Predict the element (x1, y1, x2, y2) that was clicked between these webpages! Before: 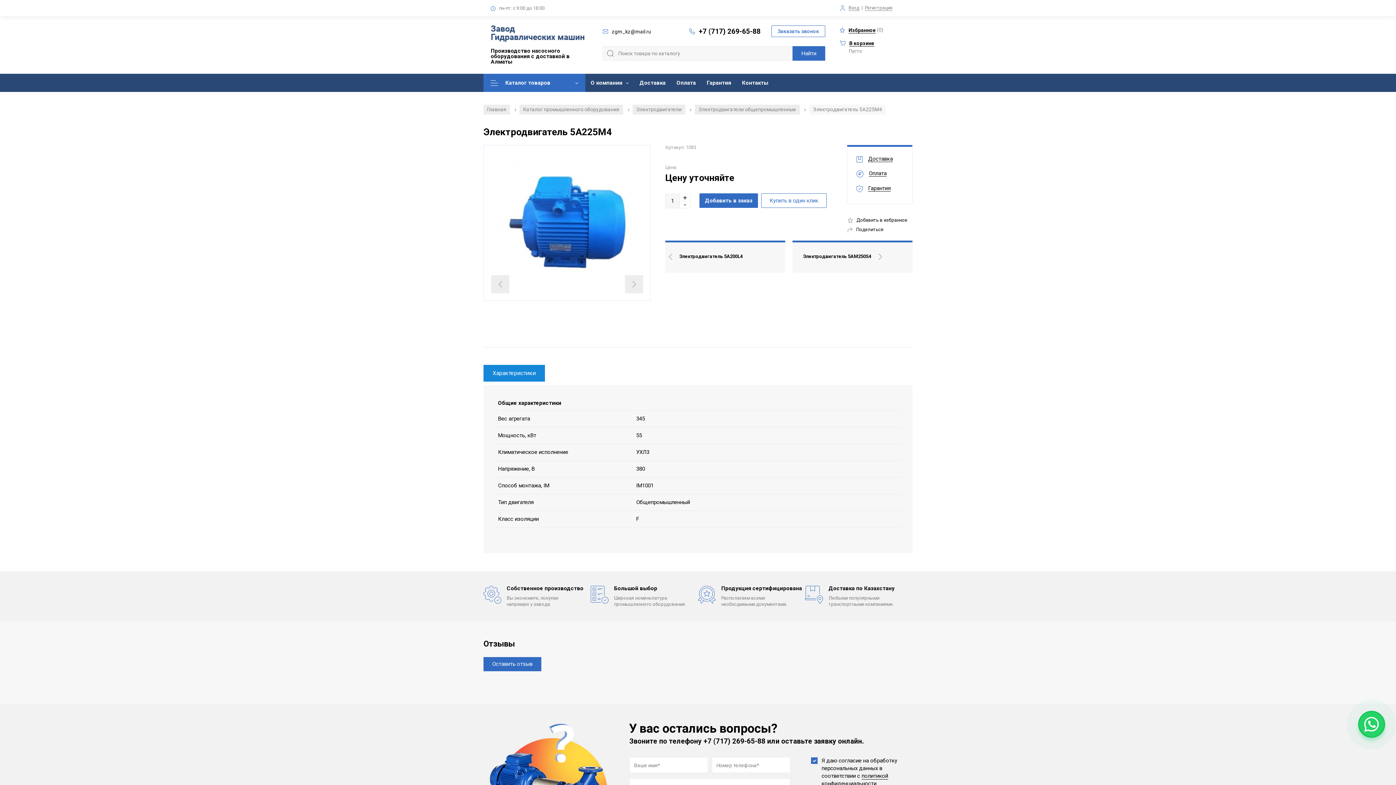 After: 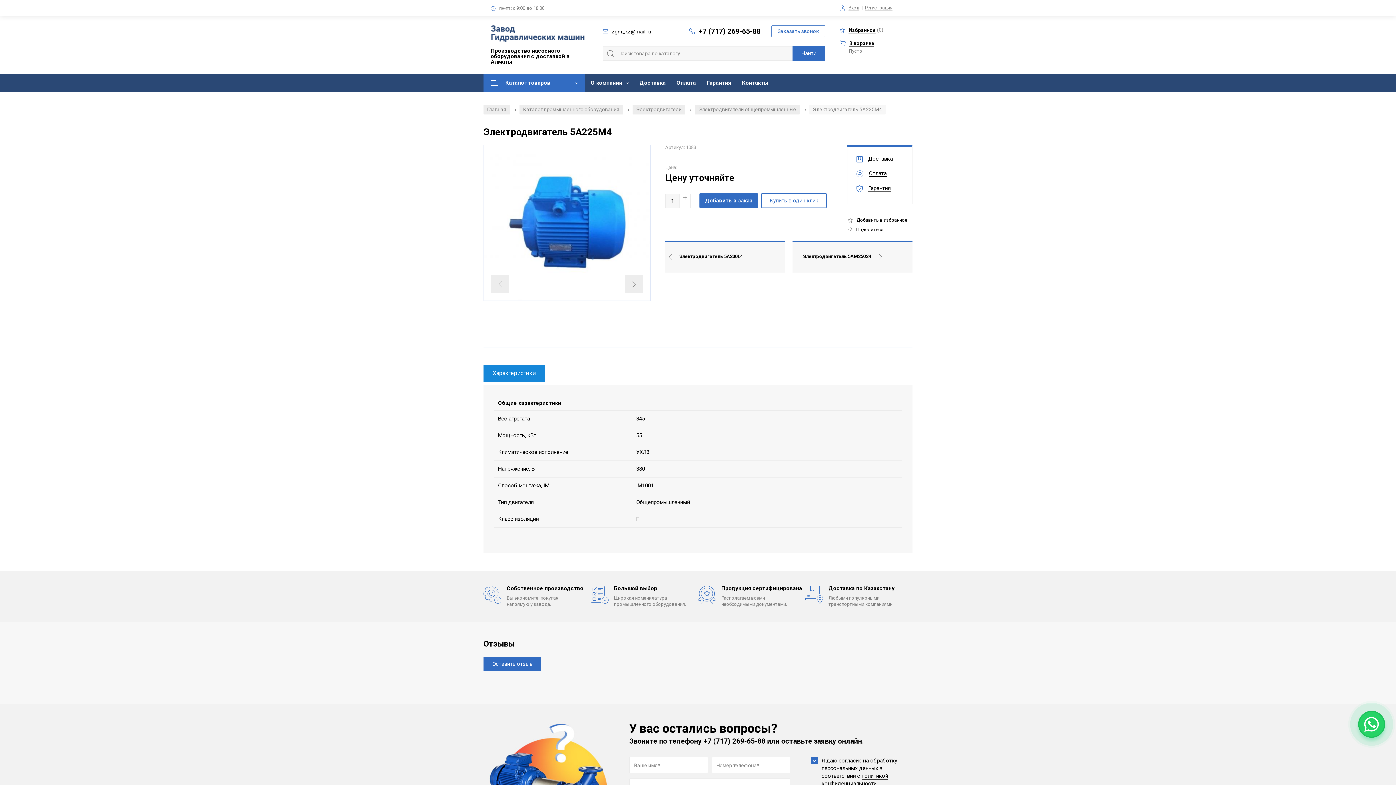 Action: bbox: (612, 28, 651, 34) label: zgm_kz@mail.ru